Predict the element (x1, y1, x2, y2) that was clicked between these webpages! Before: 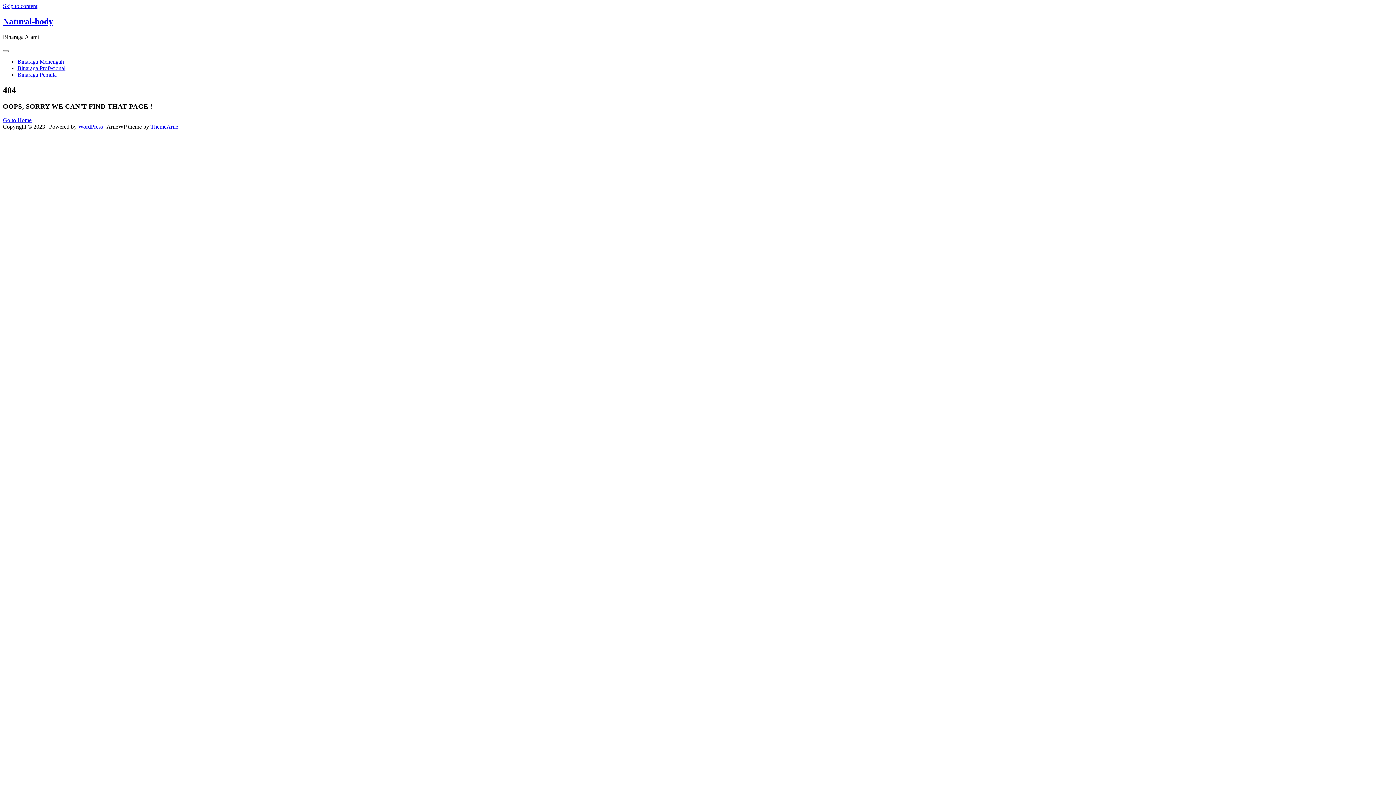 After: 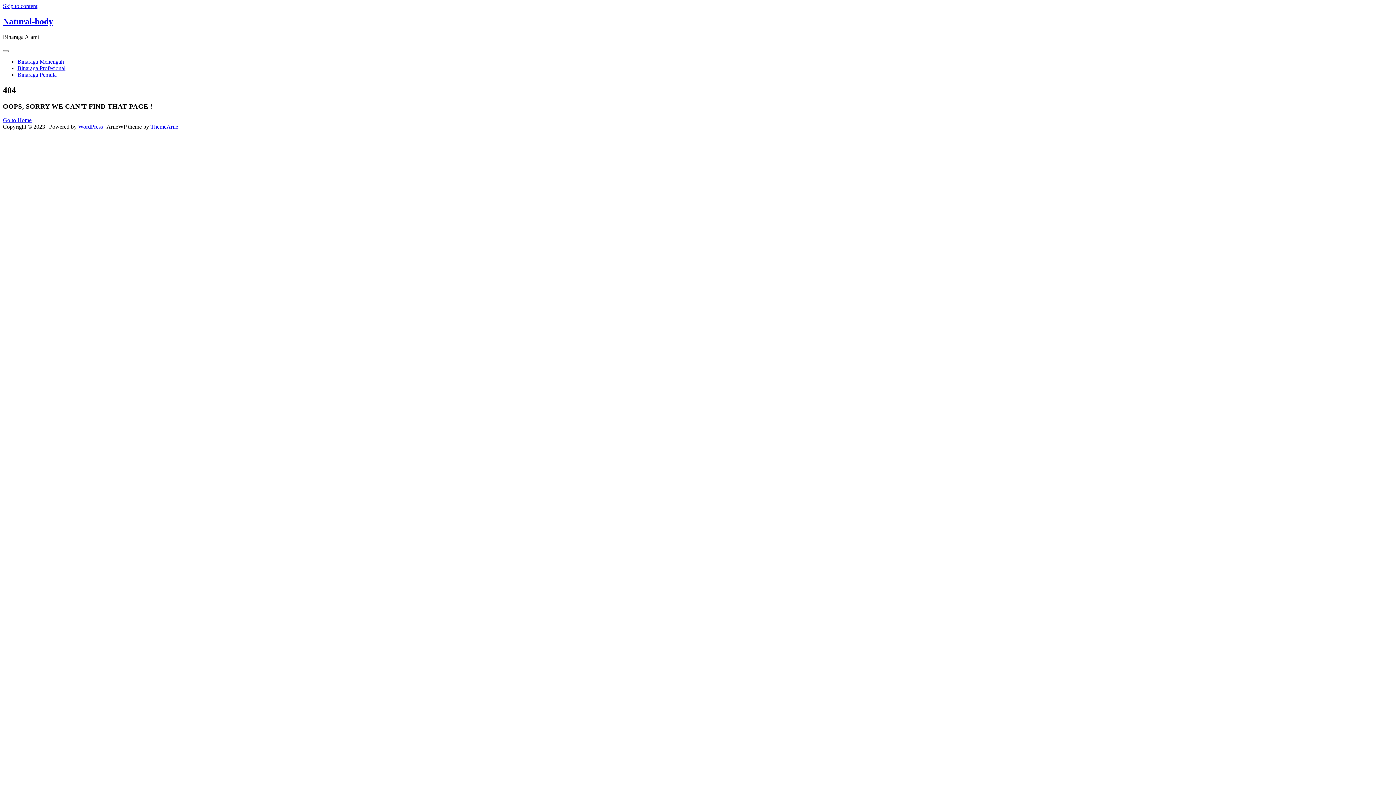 Action: label: ThemeArile bbox: (150, 123, 178, 129)